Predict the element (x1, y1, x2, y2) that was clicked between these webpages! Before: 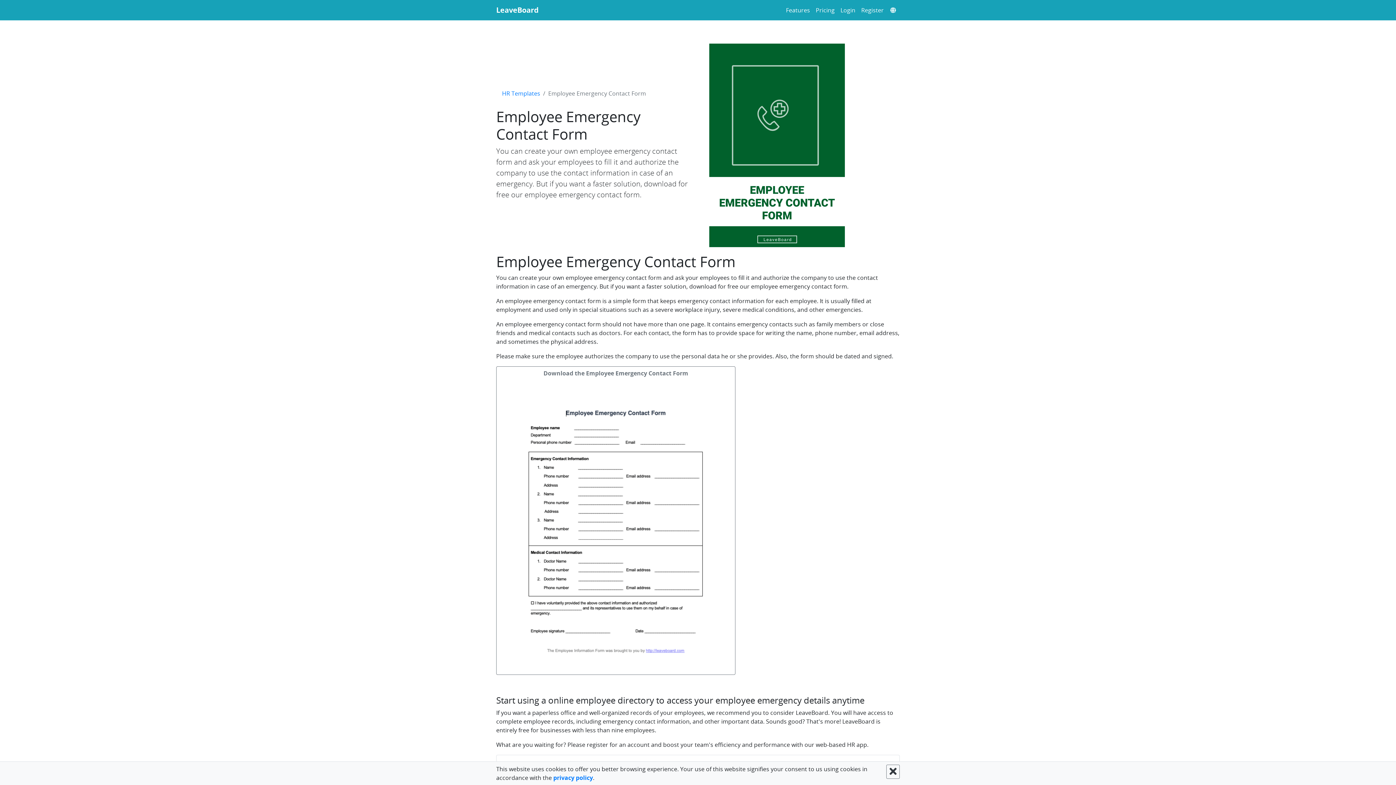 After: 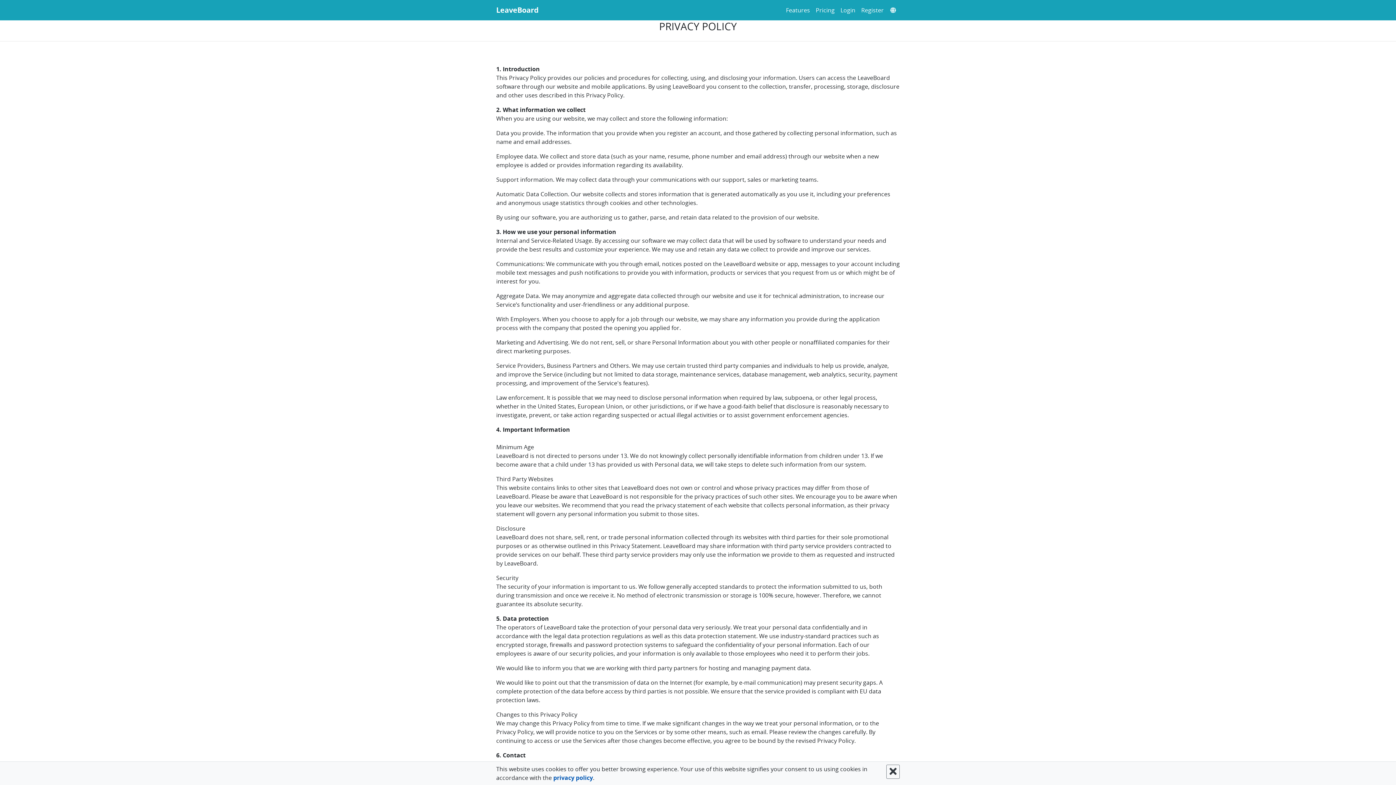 Action: bbox: (553, 774, 593, 782) label: privacy policy